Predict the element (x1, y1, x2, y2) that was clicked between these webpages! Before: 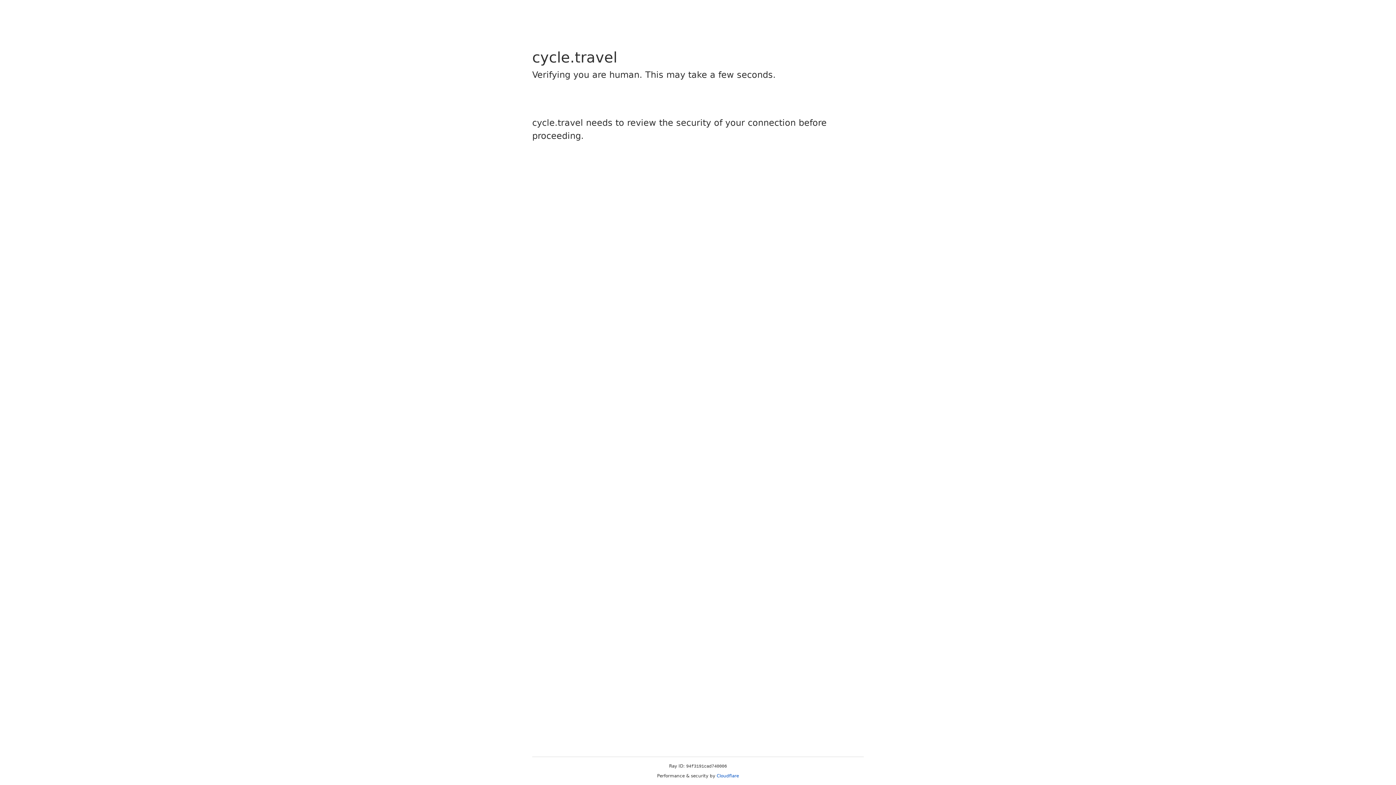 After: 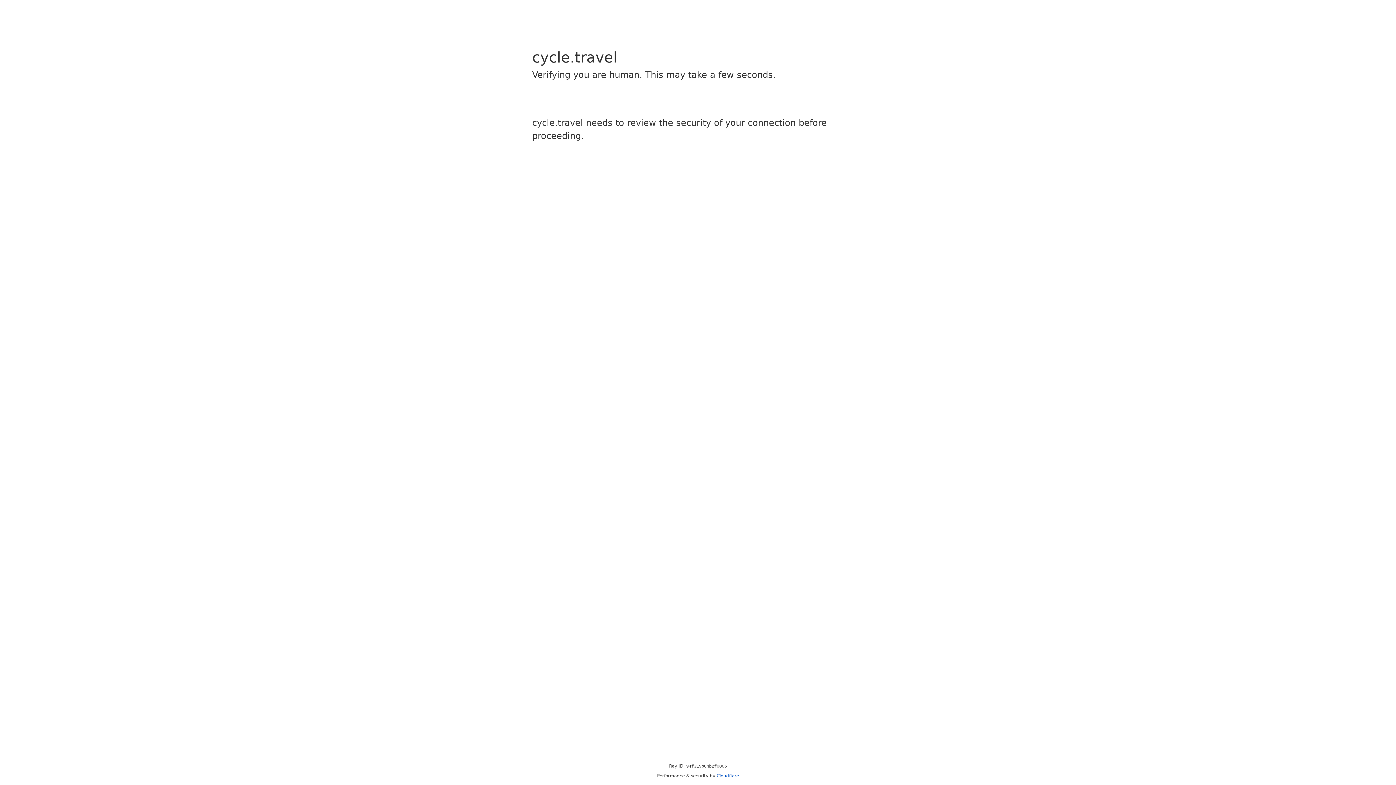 Action: bbox: (716, 773, 739, 778) label: Cloudflare